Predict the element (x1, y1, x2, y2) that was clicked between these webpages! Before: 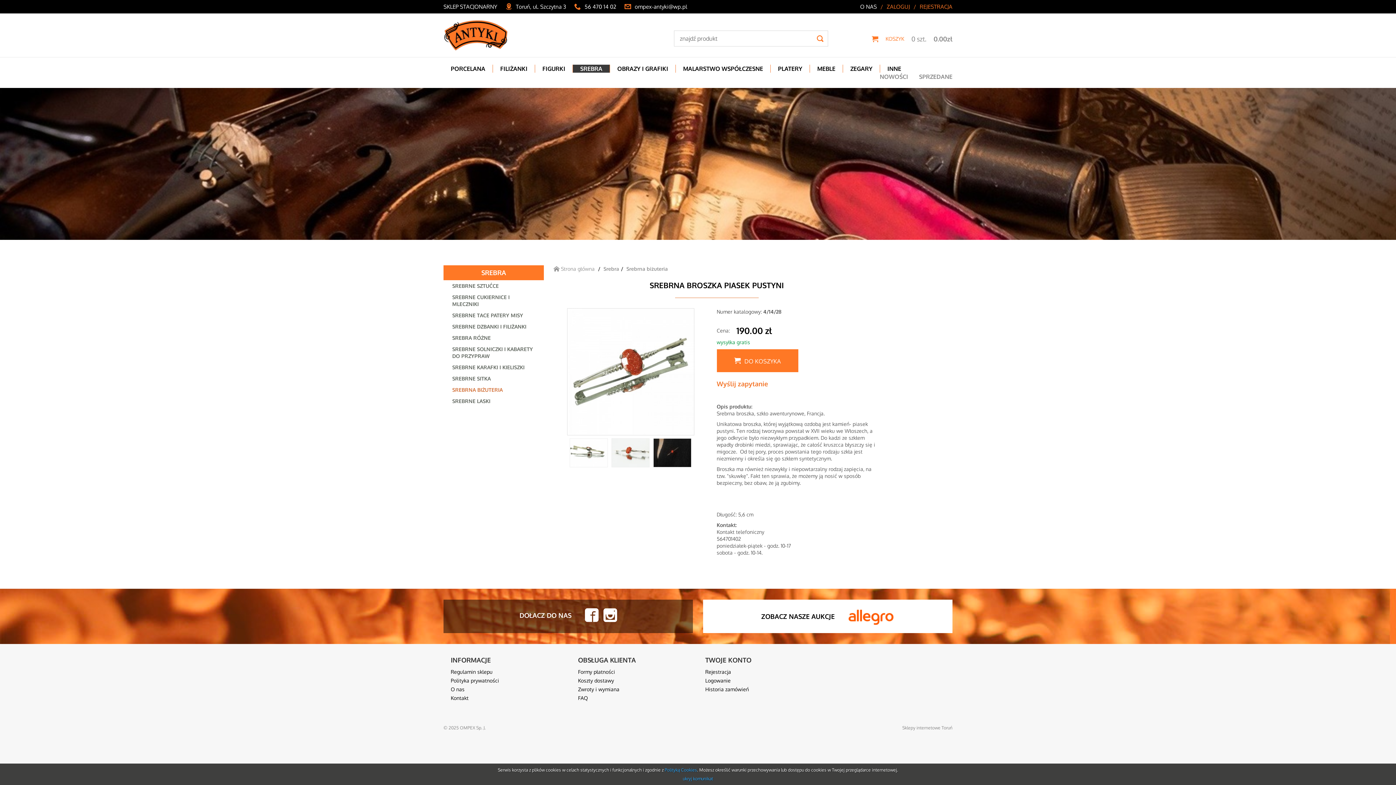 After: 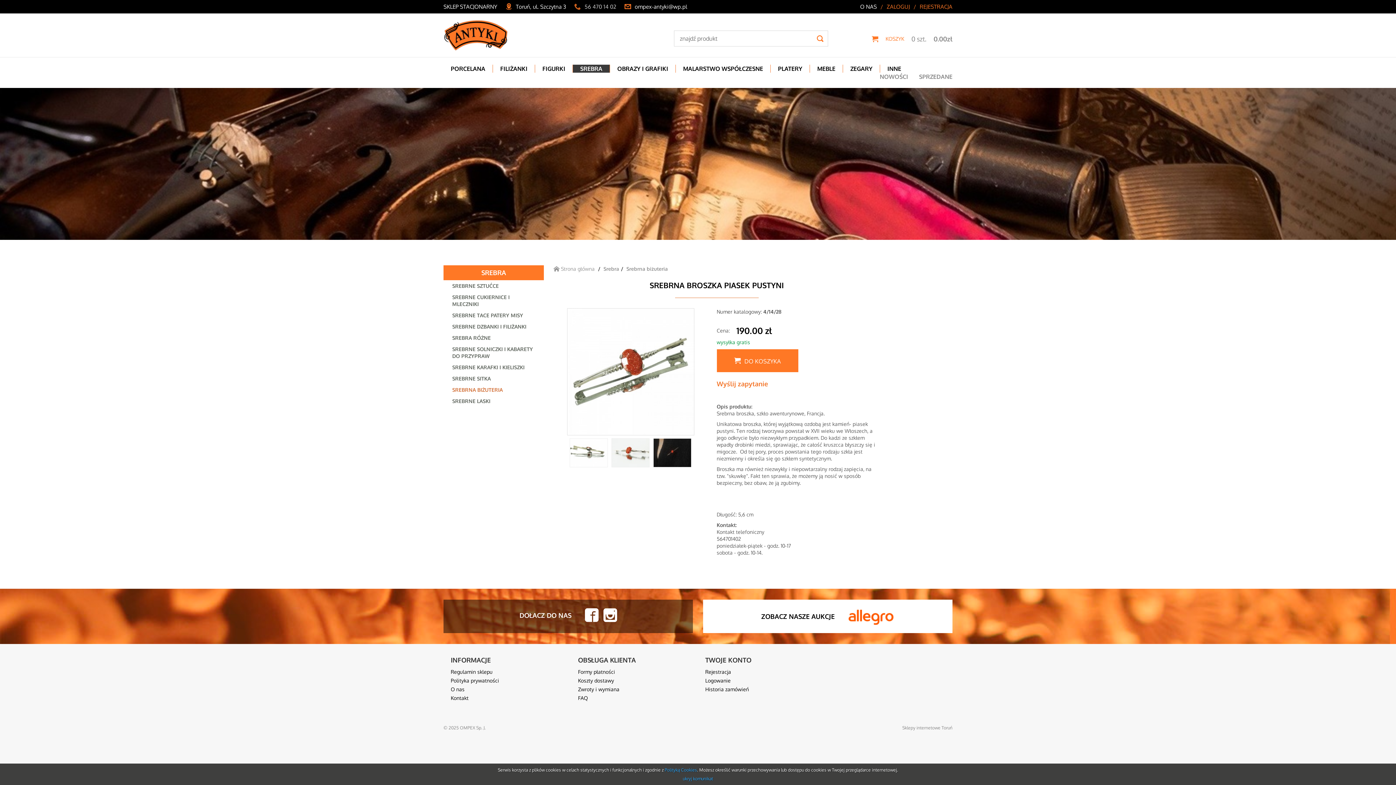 Action: label: 56 470 14 02 bbox: (574, 0, 616, 13)